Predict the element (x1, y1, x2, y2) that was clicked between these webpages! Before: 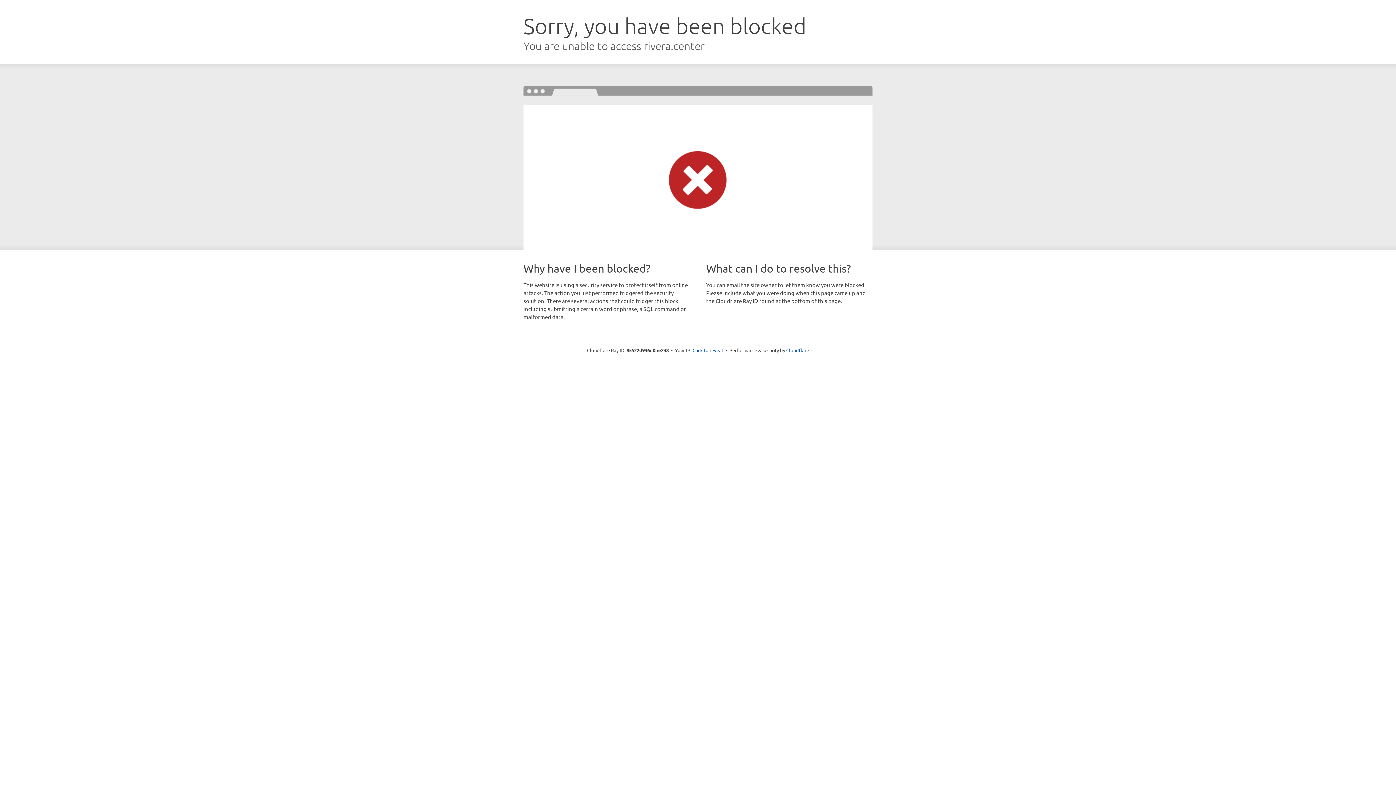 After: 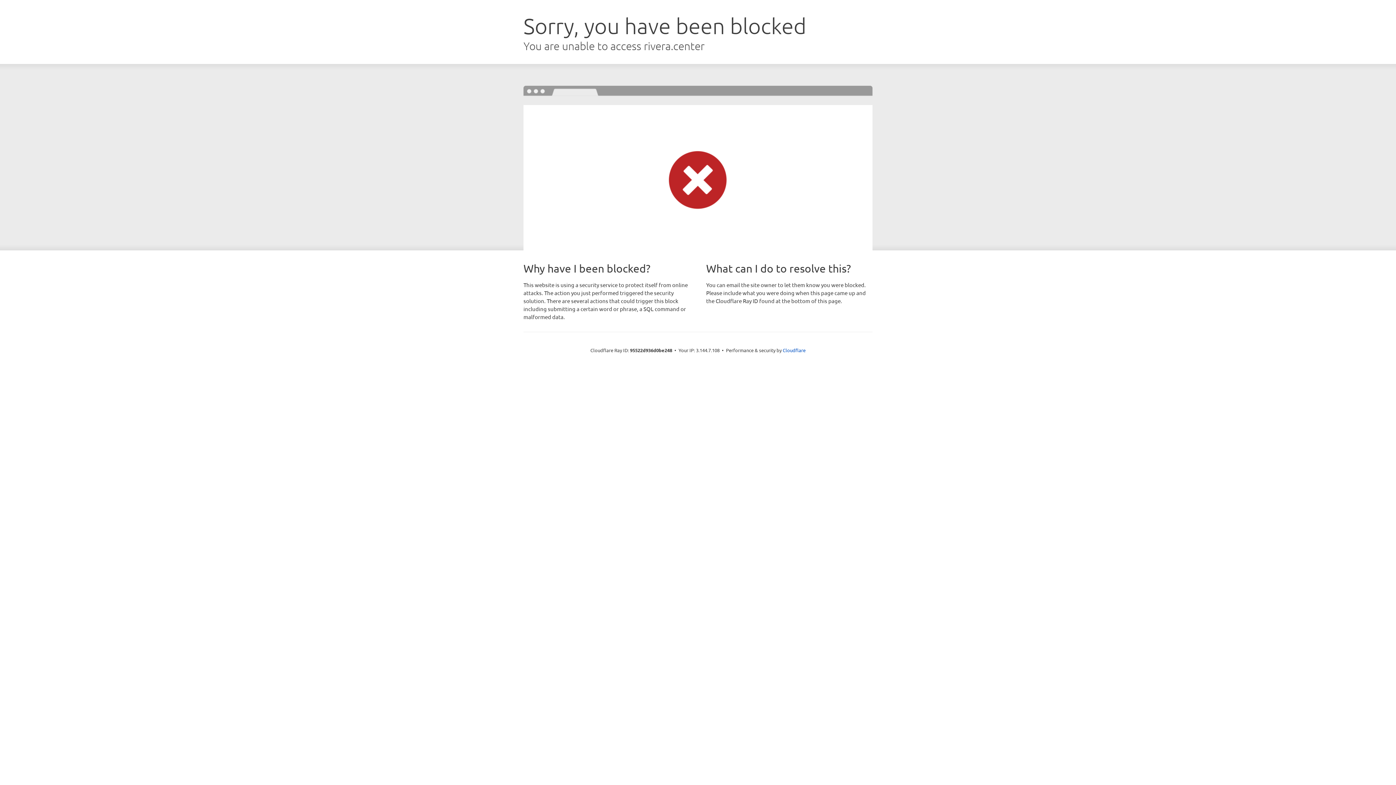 Action: label: Click to reveal bbox: (692, 346, 723, 353)